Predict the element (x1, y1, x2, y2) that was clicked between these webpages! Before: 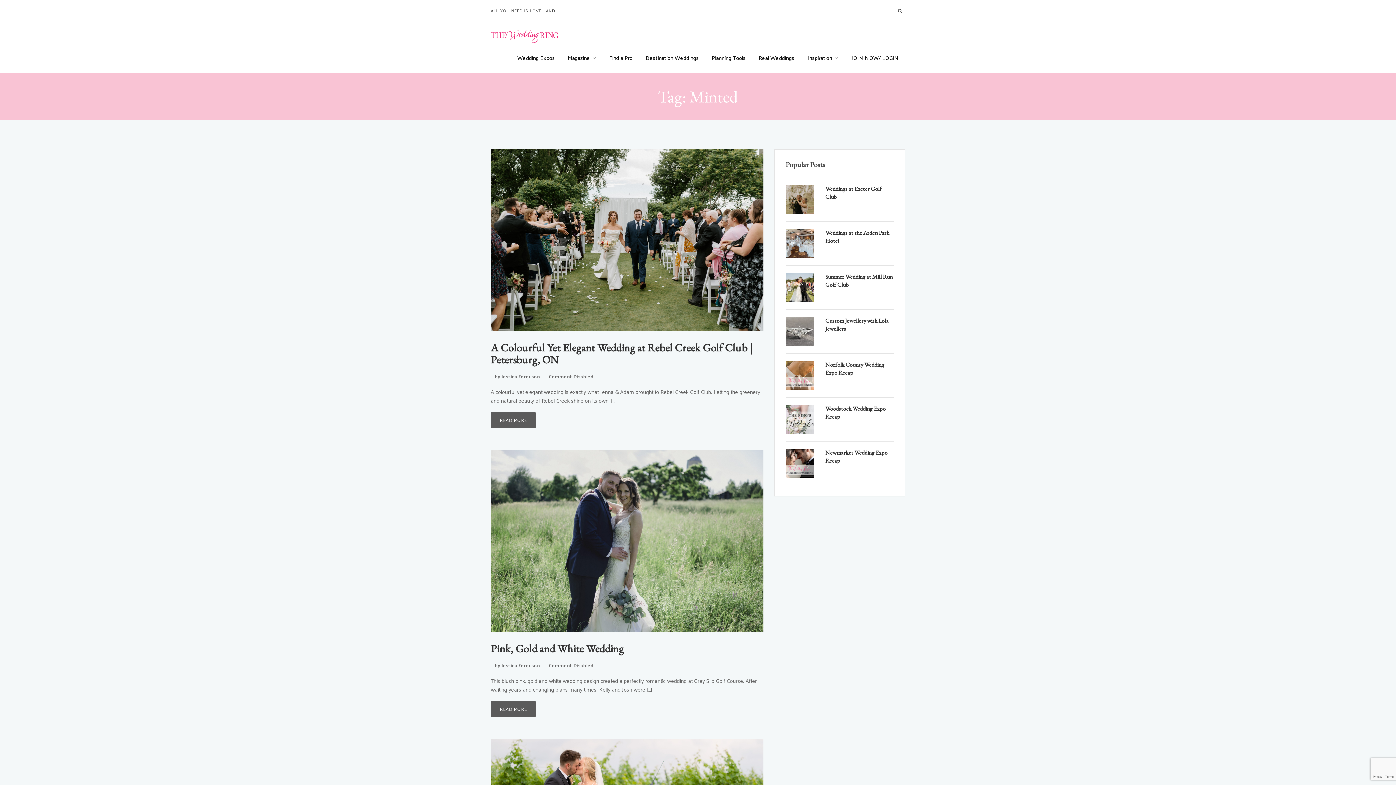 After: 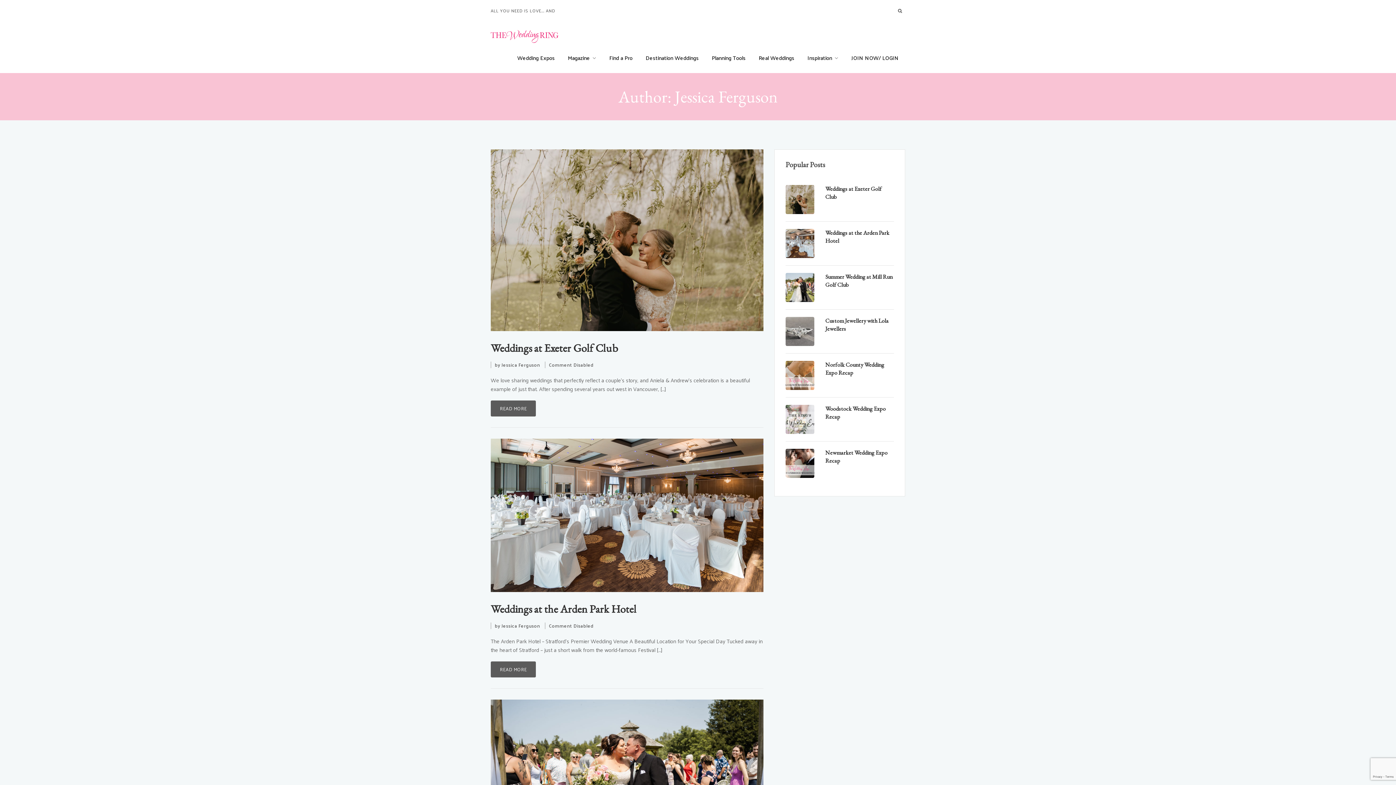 Action: bbox: (501, 661, 540, 669) label: Jessica Ferguson